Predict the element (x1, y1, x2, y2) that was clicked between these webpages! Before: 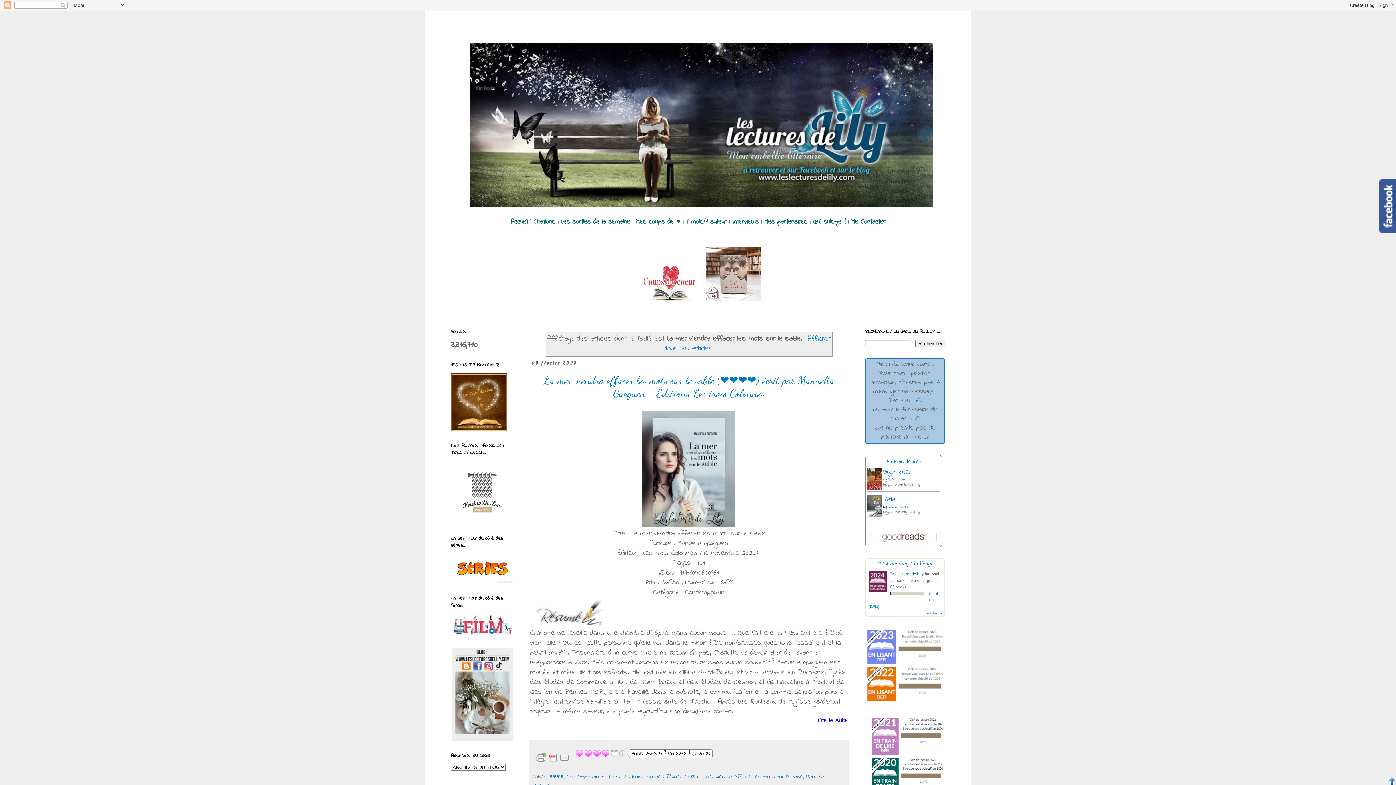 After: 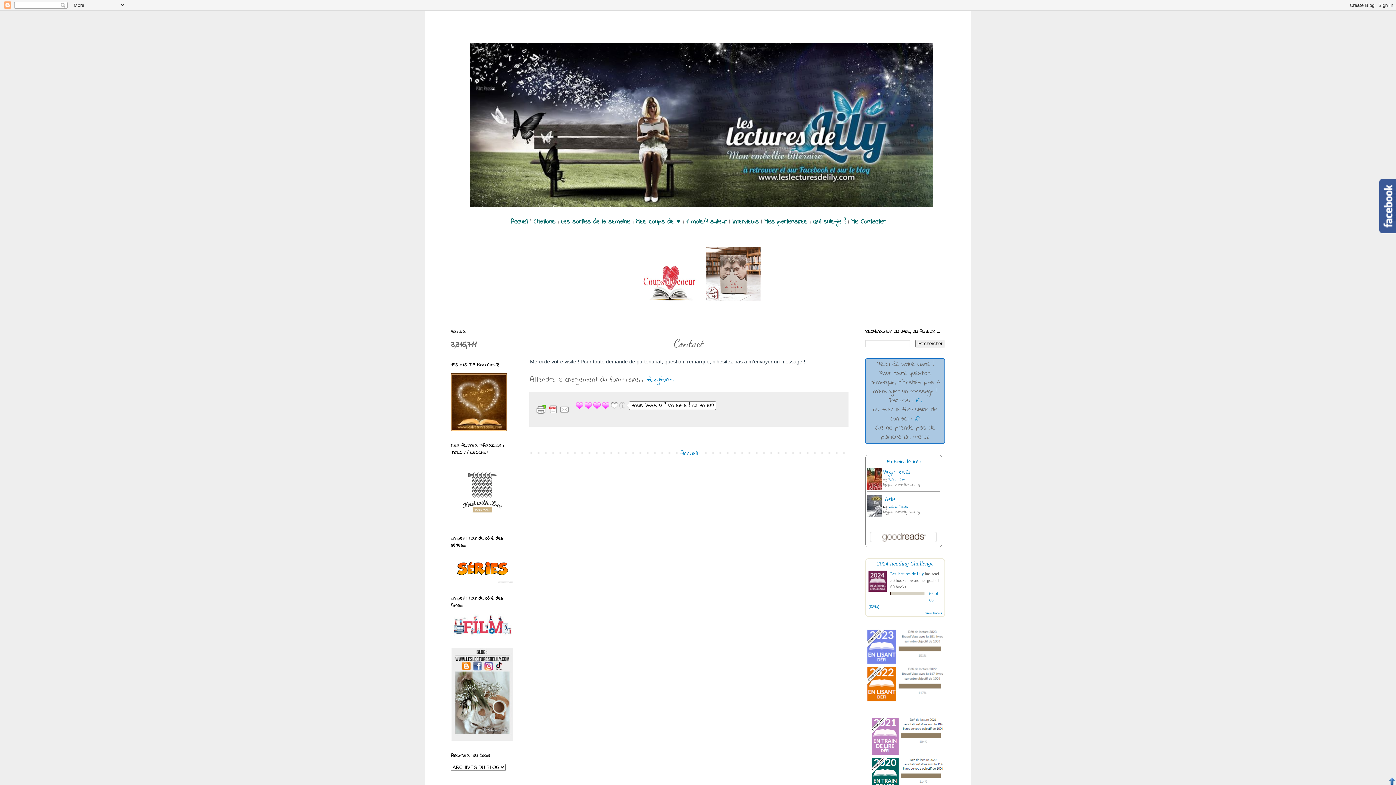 Action: label: ICI bbox: (914, 414, 920, 424)